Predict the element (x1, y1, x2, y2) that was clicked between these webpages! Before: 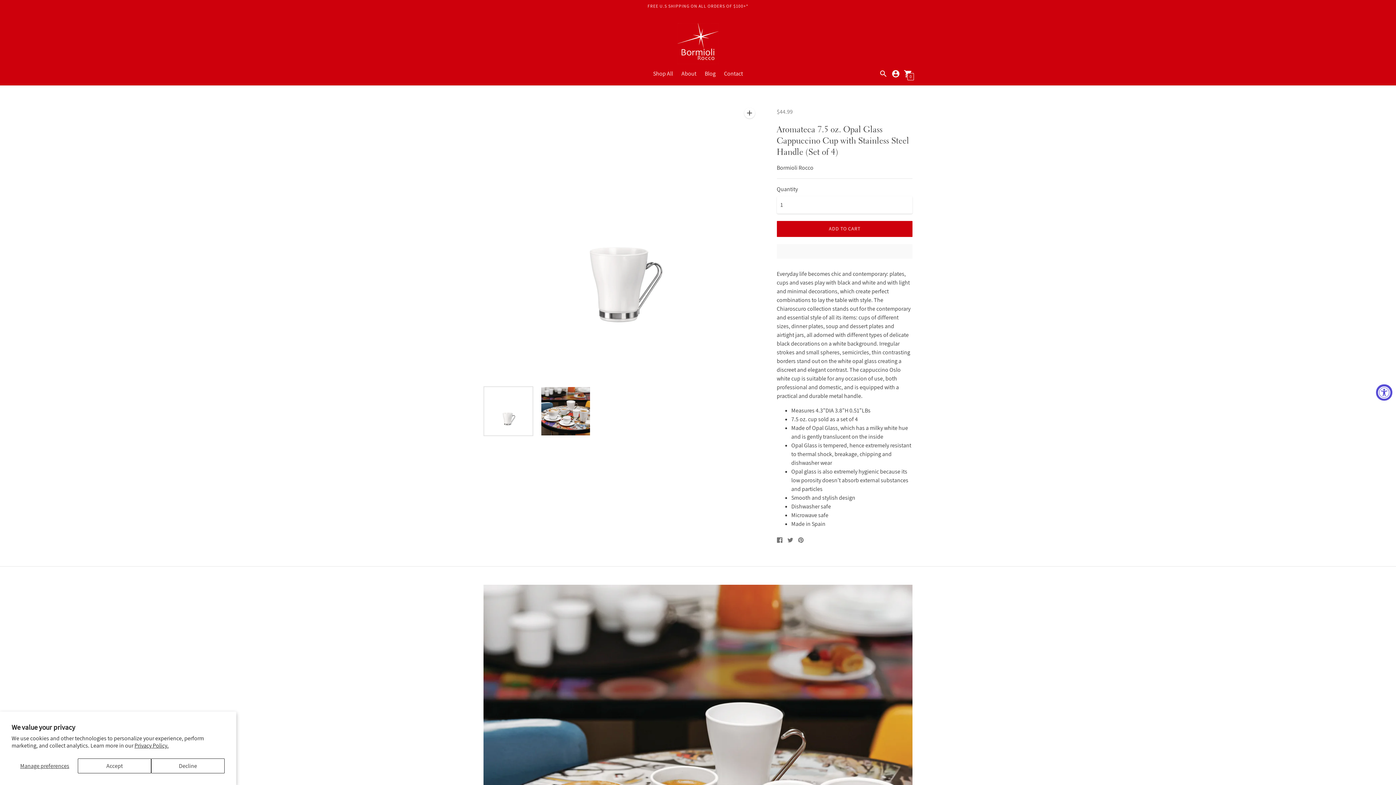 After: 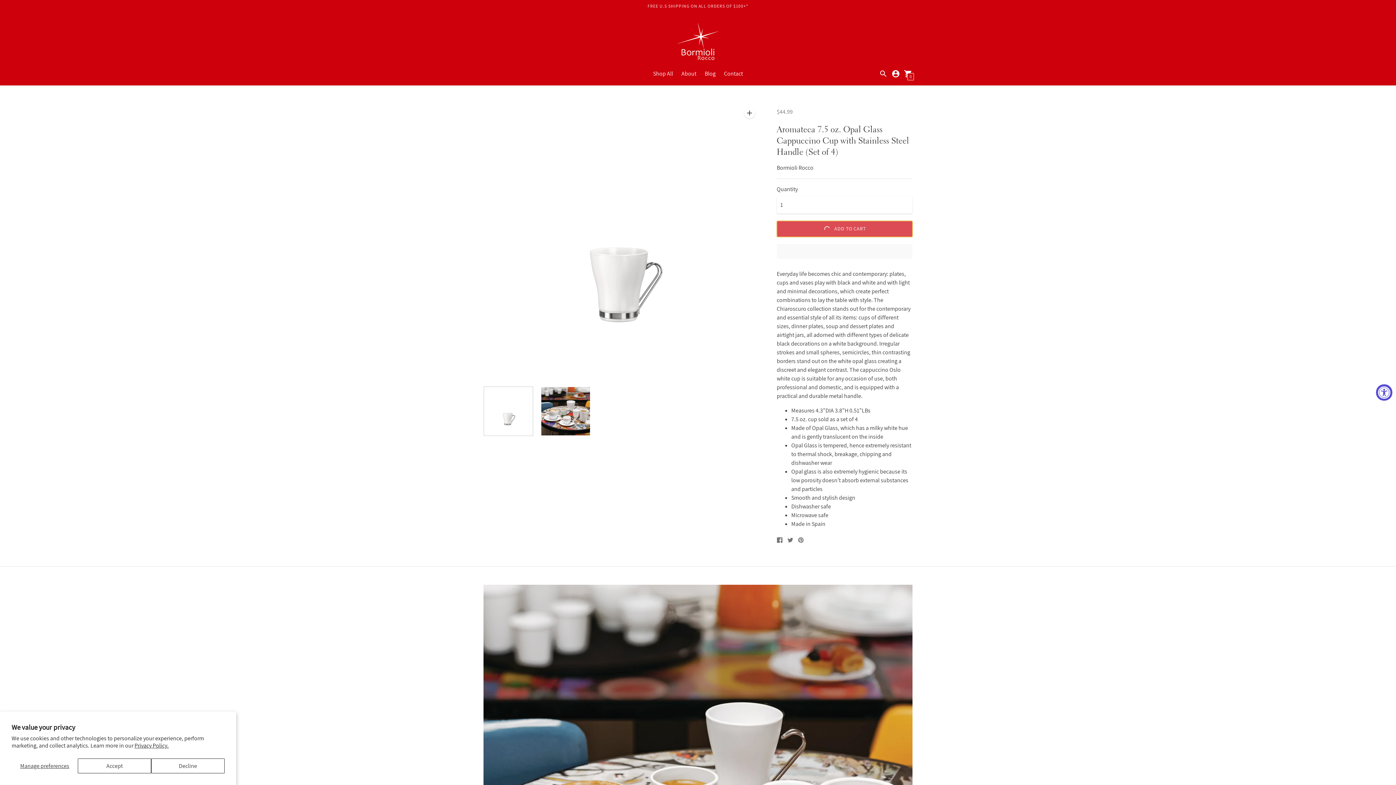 Action: label: ADD TO CART bbox: (776, 221, 912, 237)